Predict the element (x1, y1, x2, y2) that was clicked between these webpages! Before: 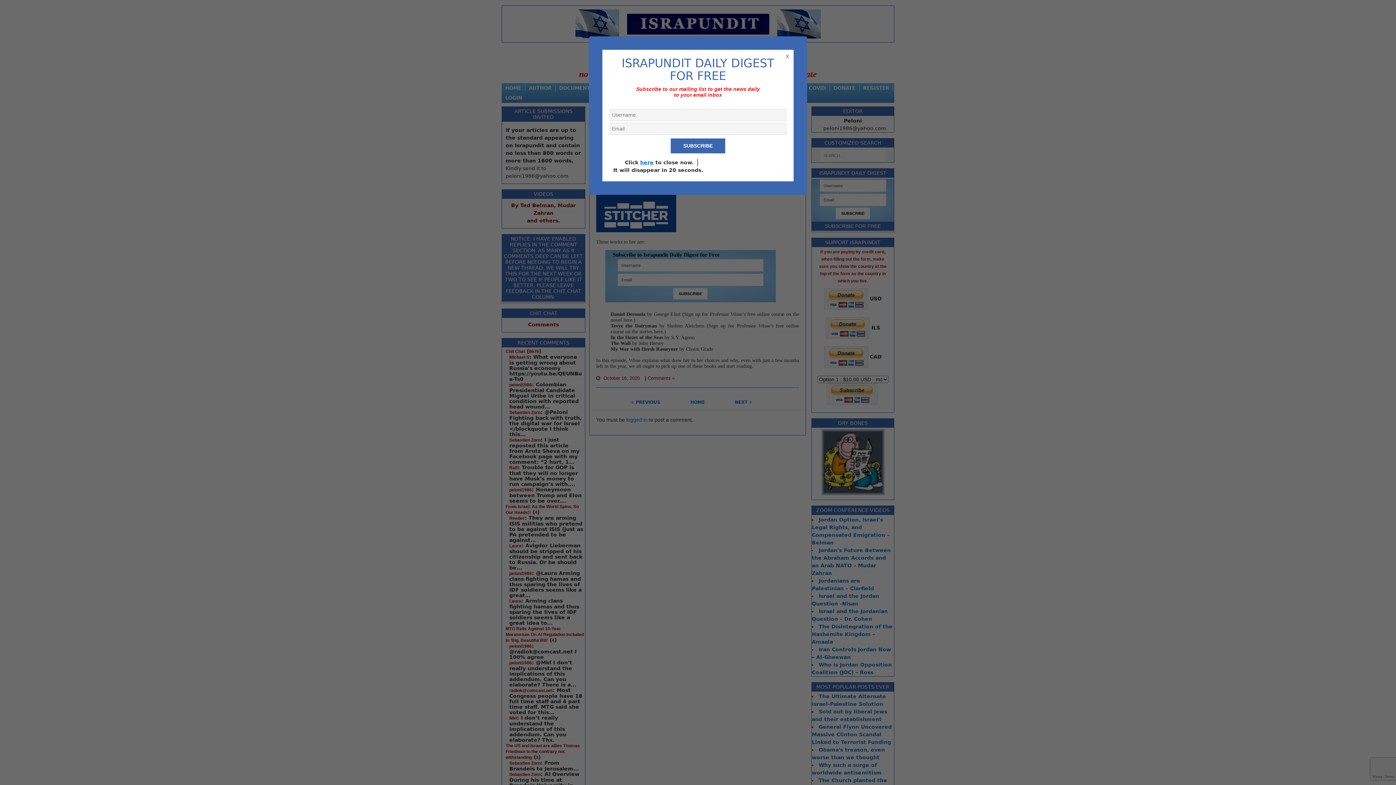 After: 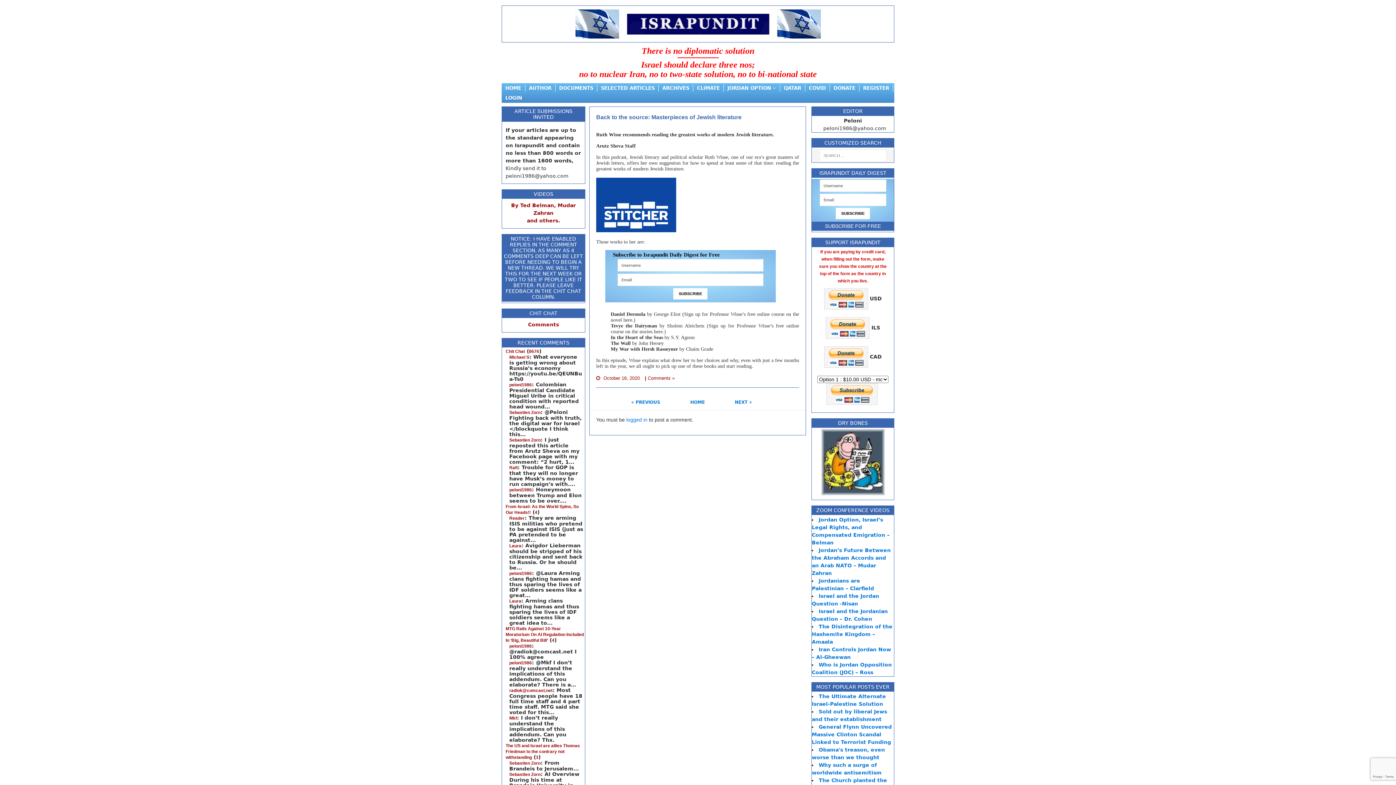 Action: label: x bbox: (785, 51, 789, 60)